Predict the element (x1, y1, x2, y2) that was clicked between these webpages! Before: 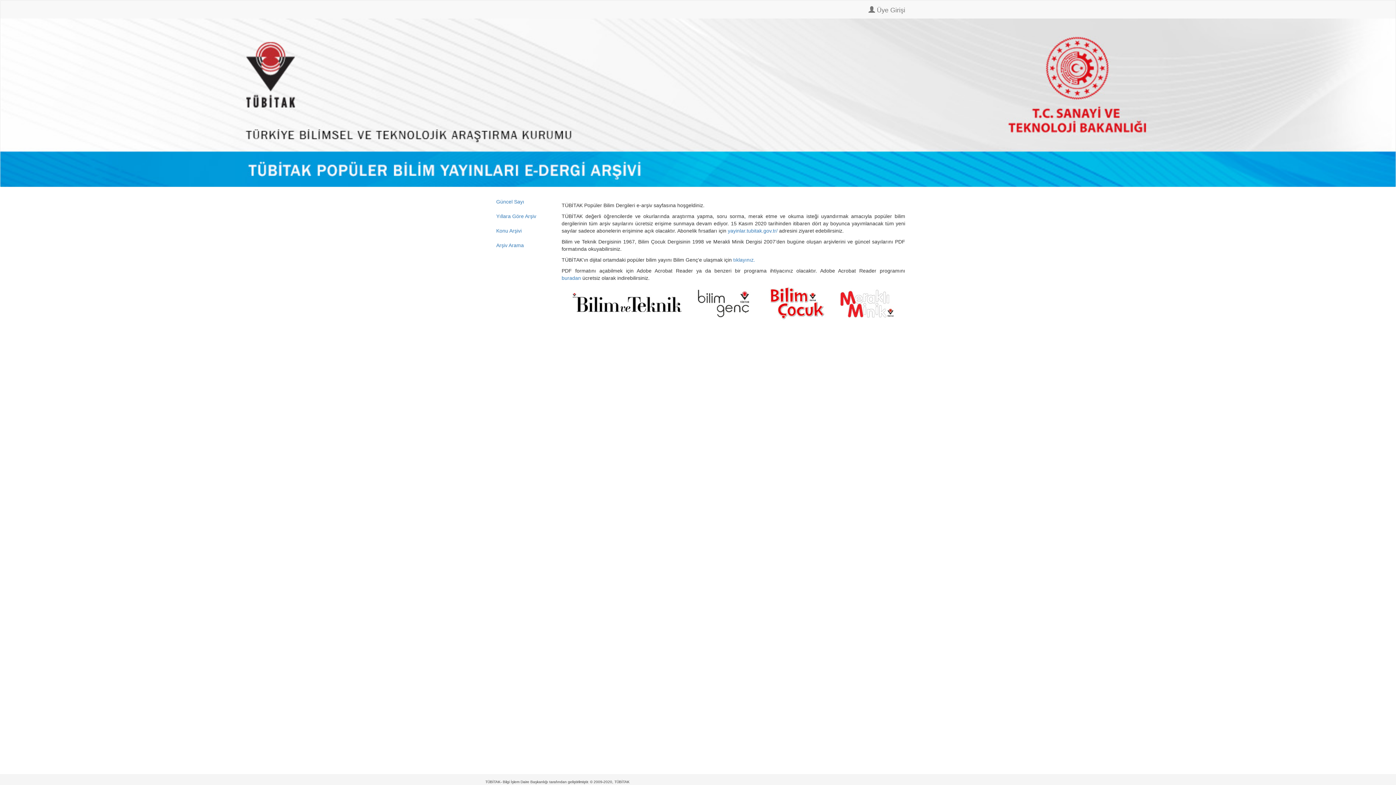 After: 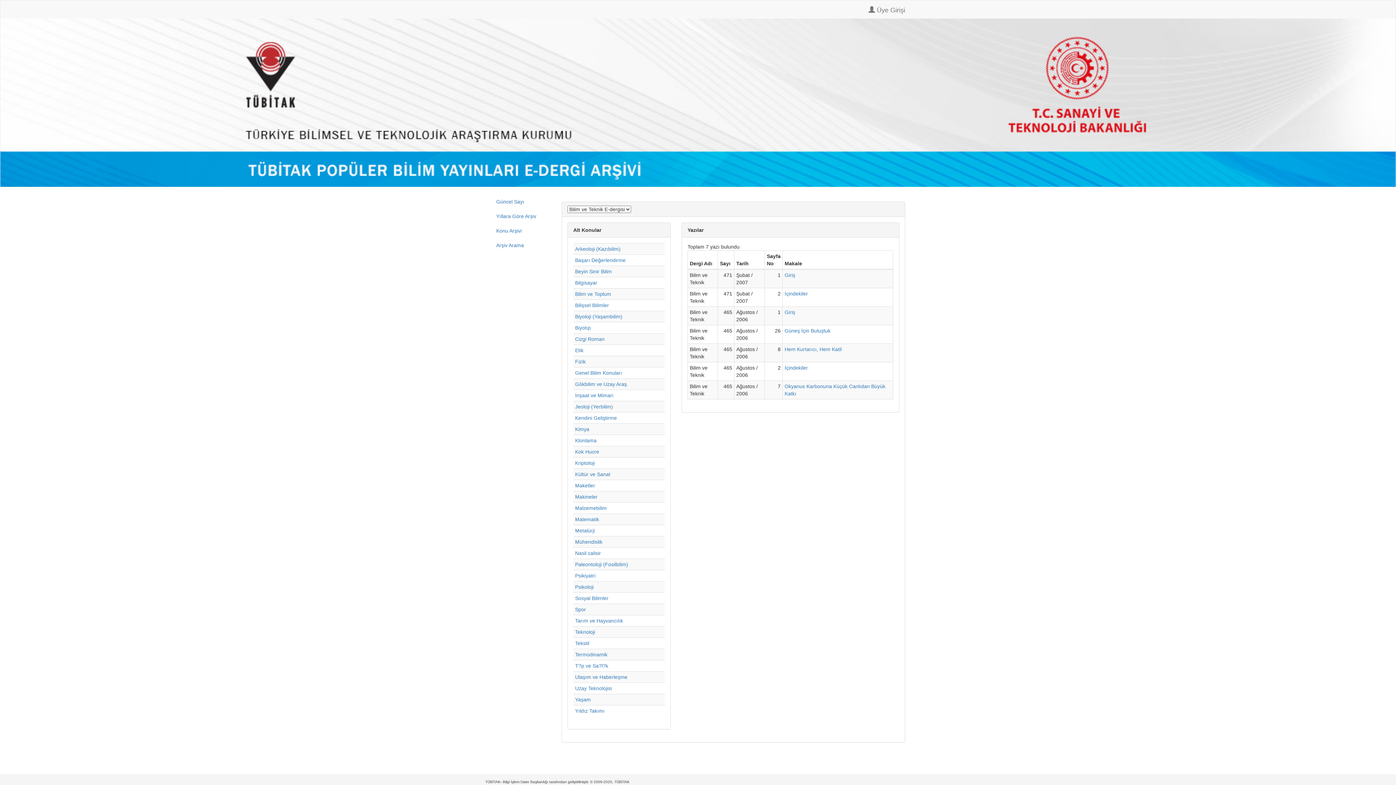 Action: label: Konu Arşivi bbox: (490, 223, 550, 238)